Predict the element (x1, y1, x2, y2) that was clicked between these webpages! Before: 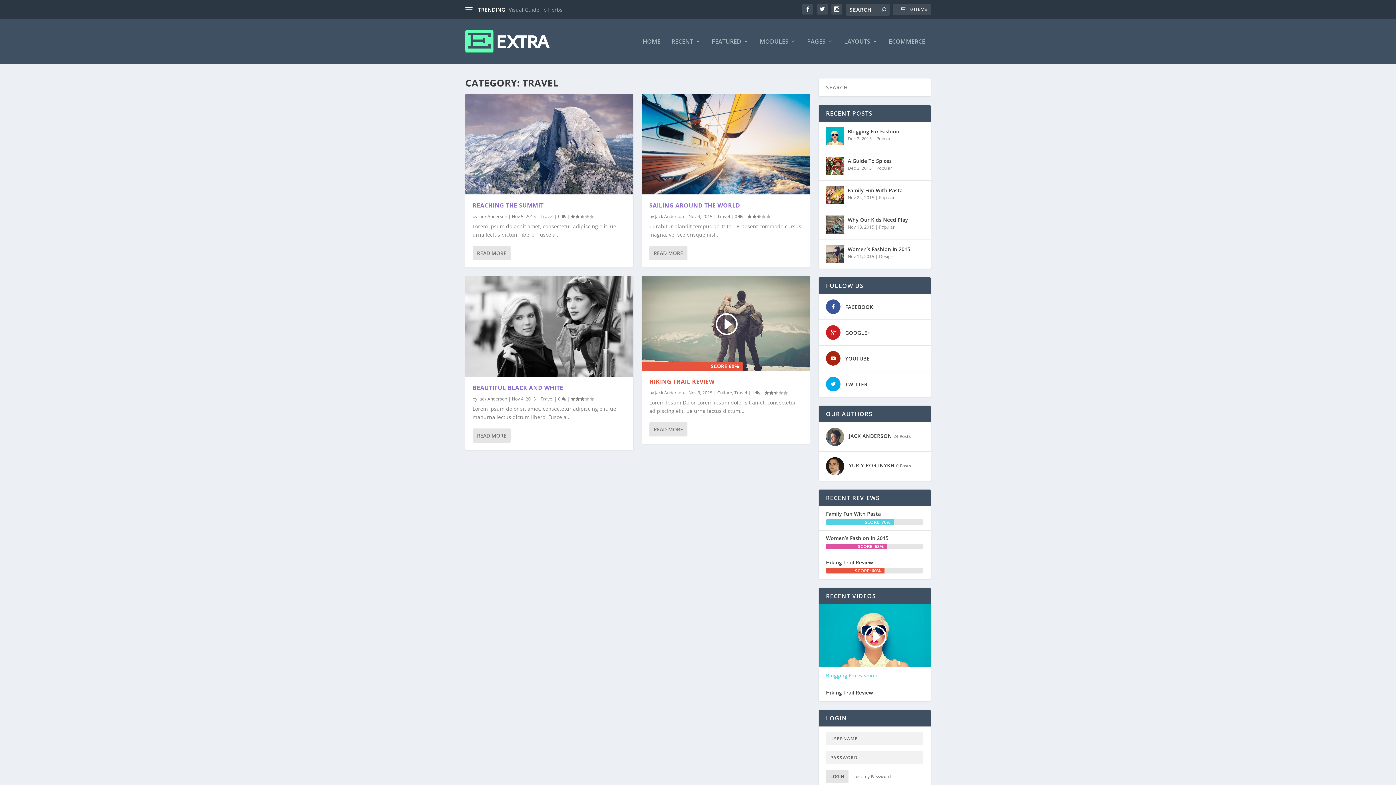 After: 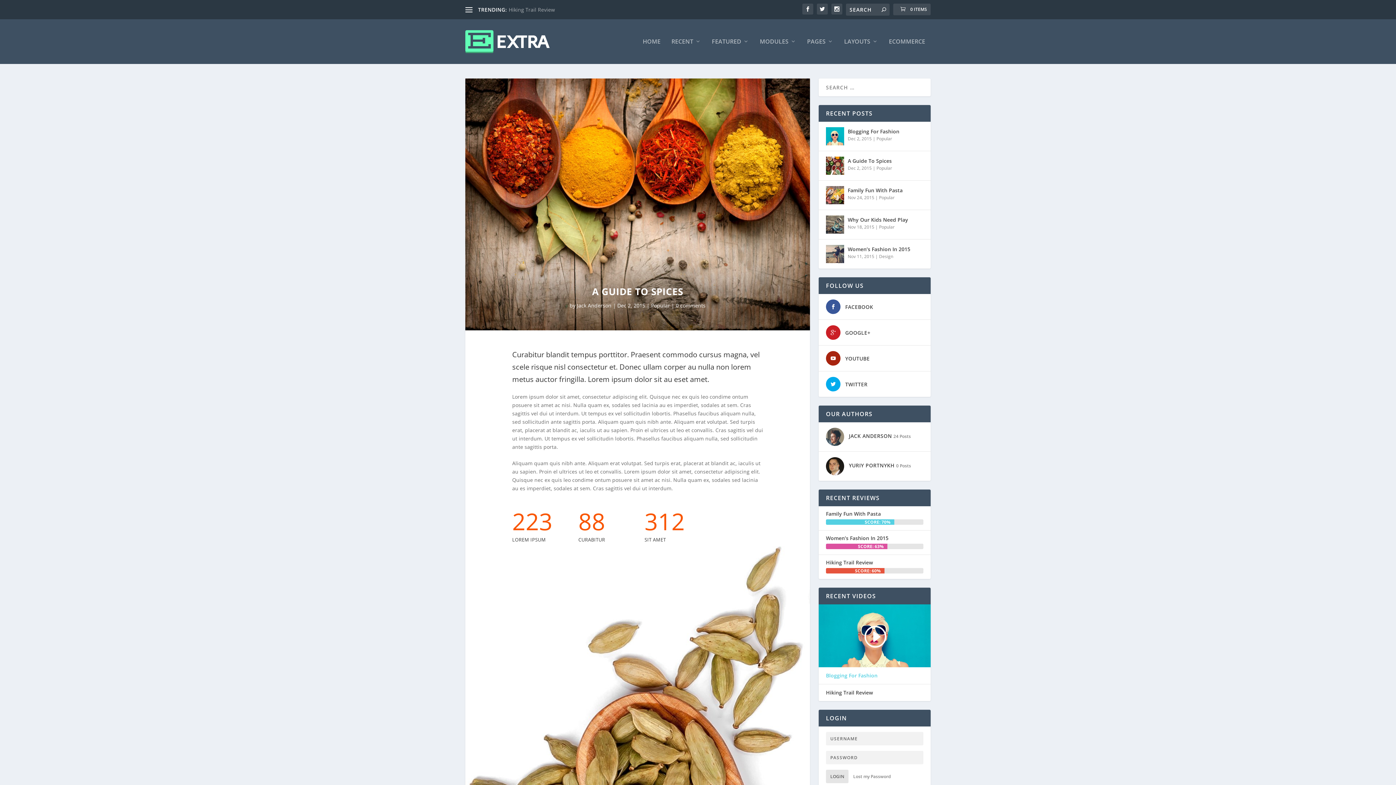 Action: bbox: (826, 156, 844, 174)